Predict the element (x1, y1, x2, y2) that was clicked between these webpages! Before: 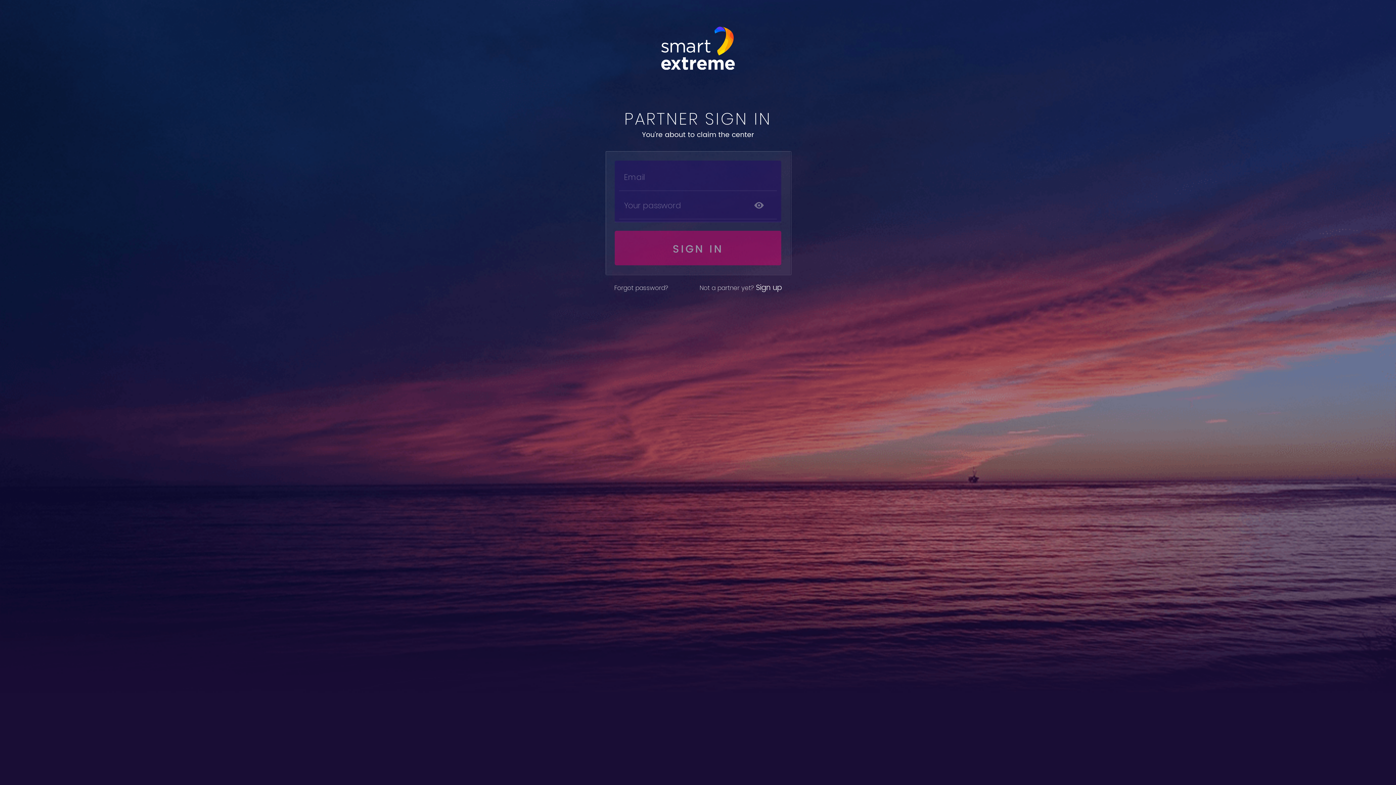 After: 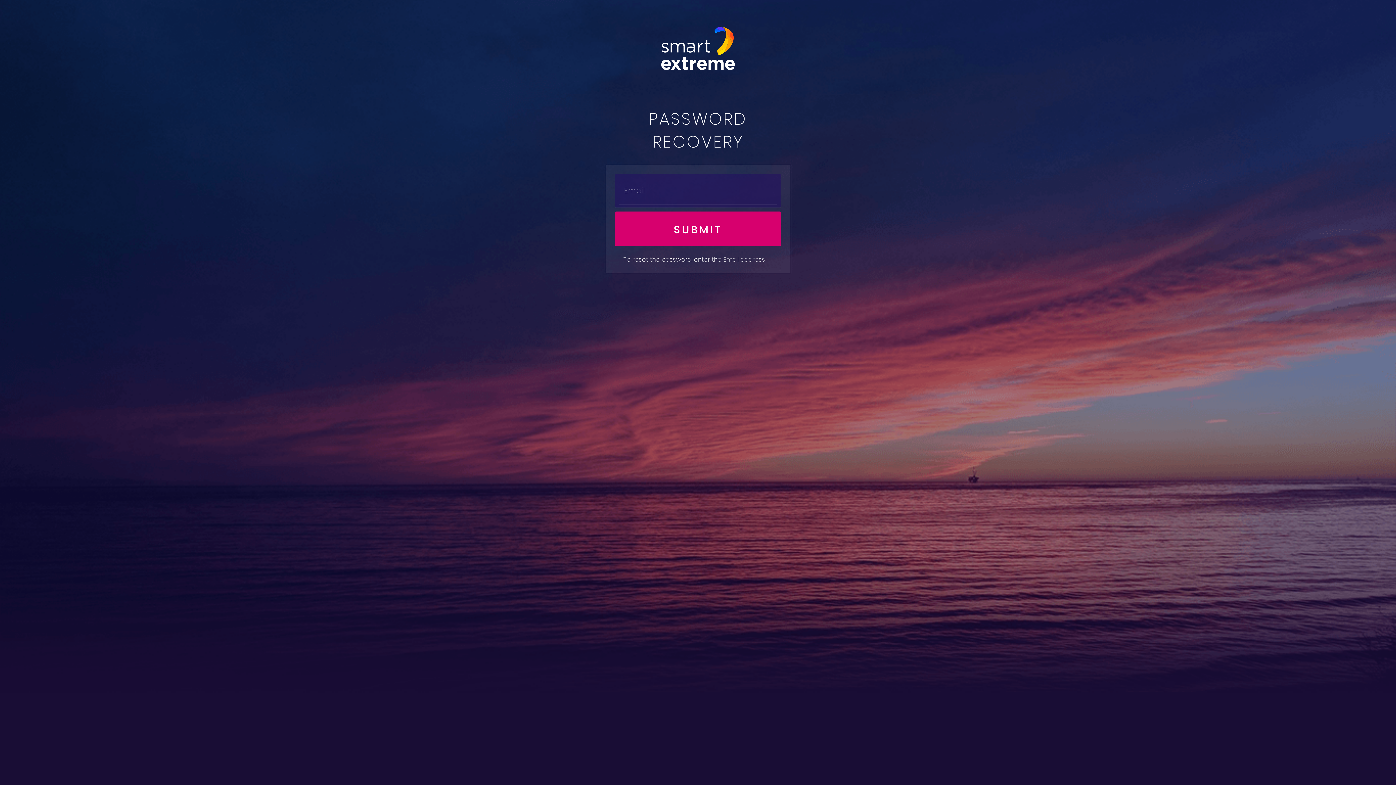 Action: label: Forgot password? bbox: (614, 283, 668, 292)